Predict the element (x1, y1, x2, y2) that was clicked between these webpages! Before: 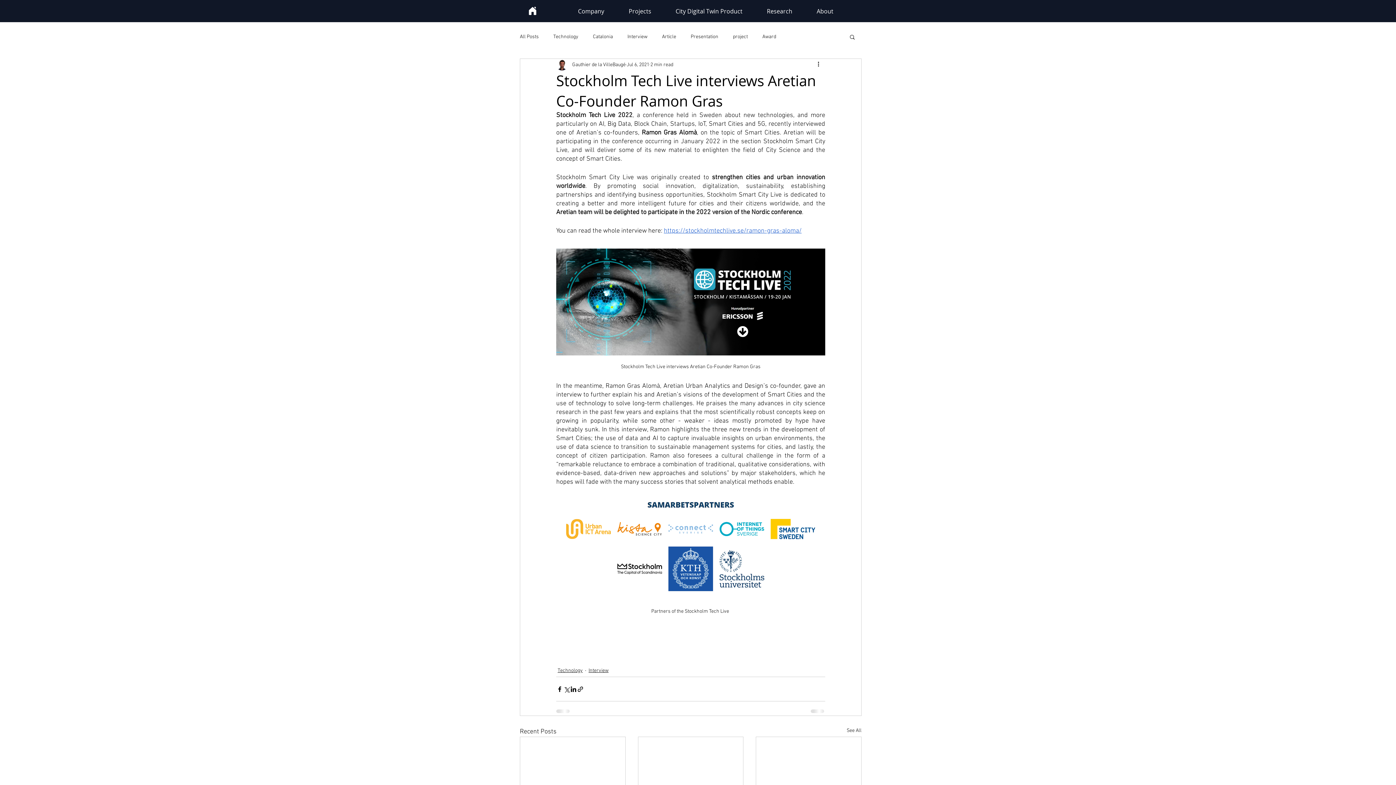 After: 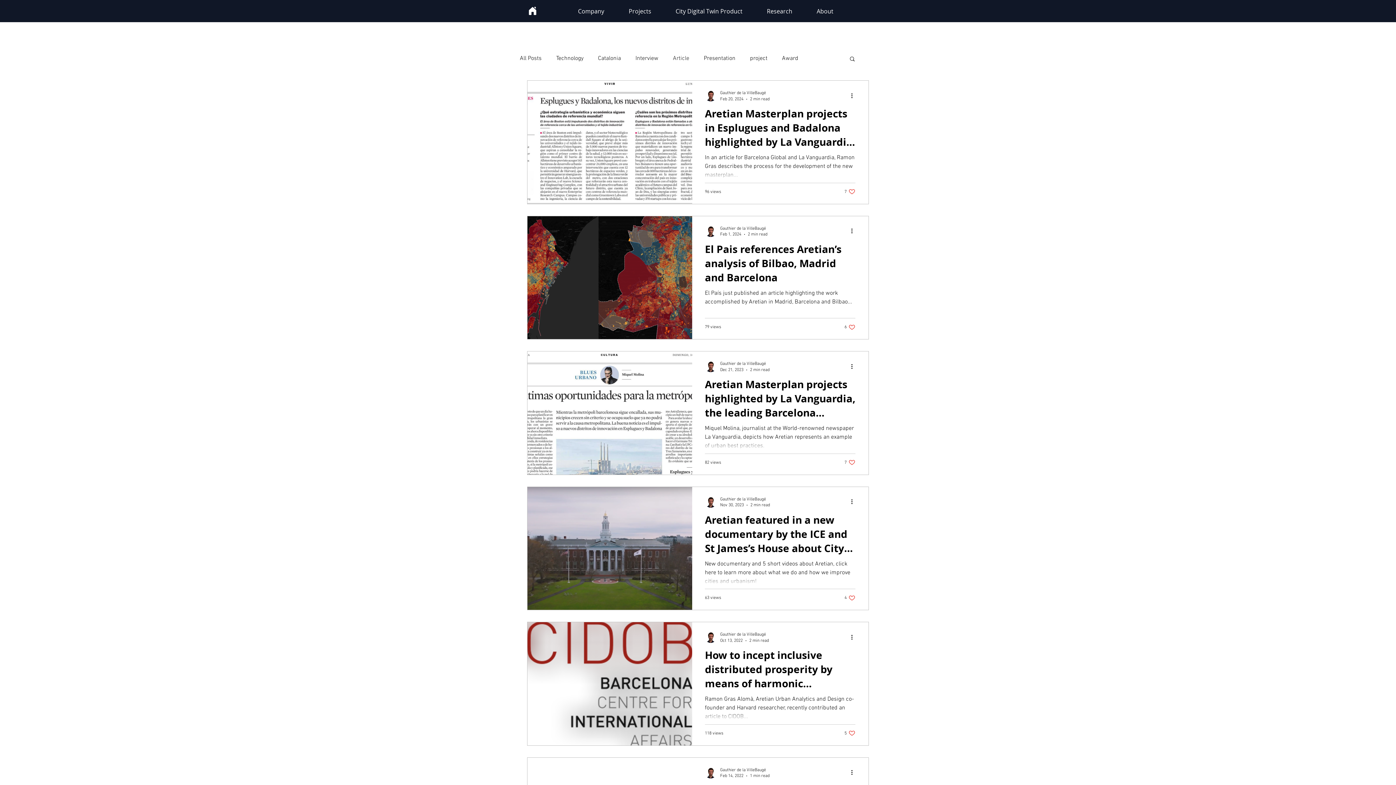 Action: label: Article bbox: (662, 33, 676, 40)